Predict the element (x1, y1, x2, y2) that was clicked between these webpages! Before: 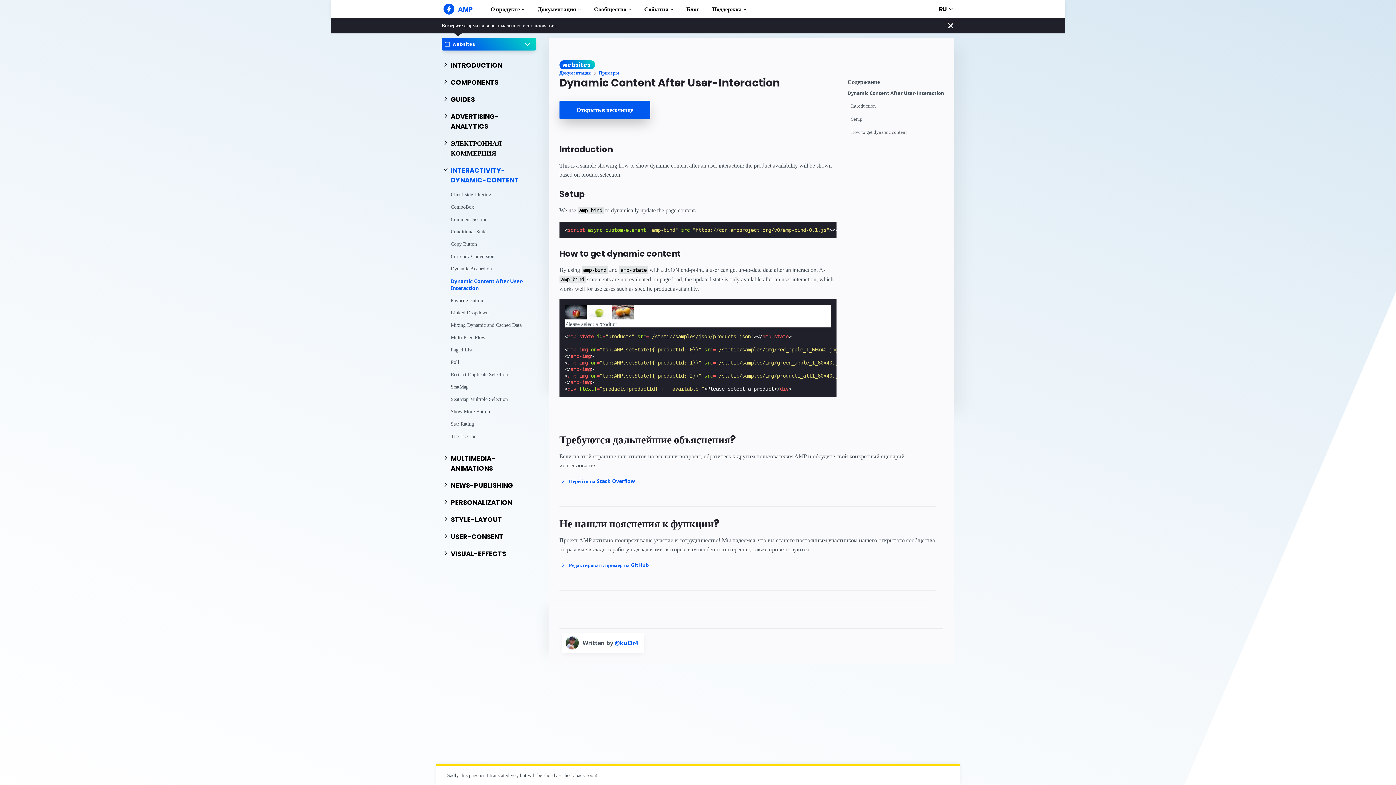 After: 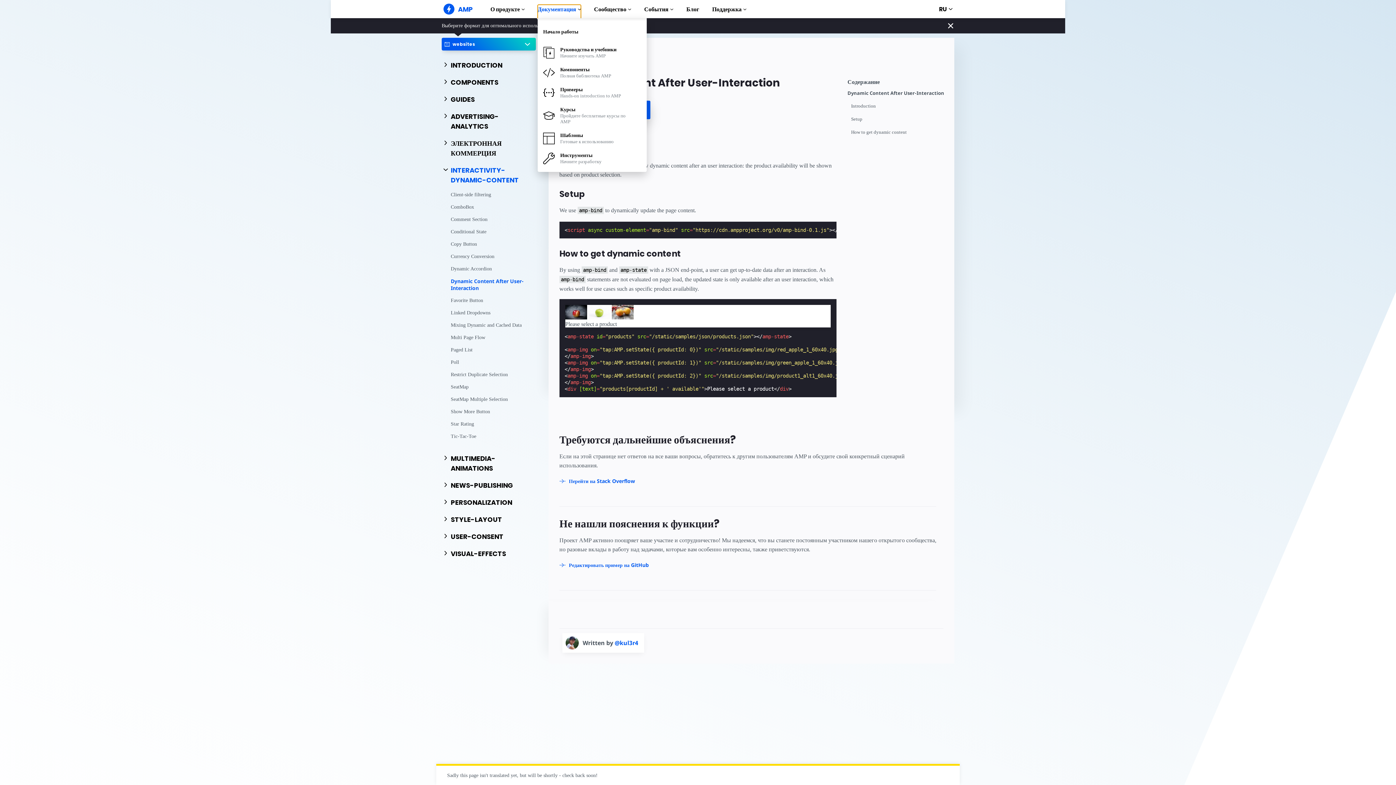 Action: label: Документация bbox: (537, 4, 581, 18)